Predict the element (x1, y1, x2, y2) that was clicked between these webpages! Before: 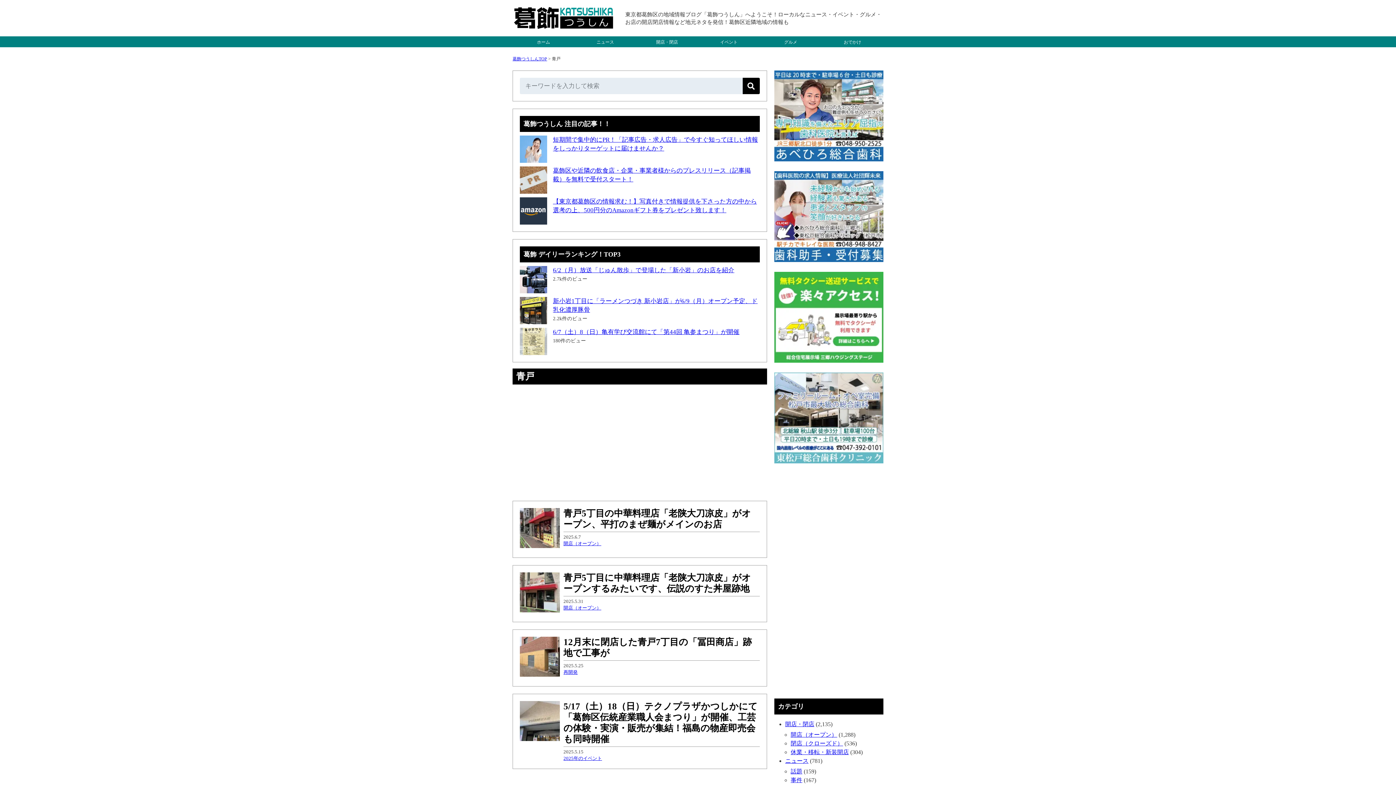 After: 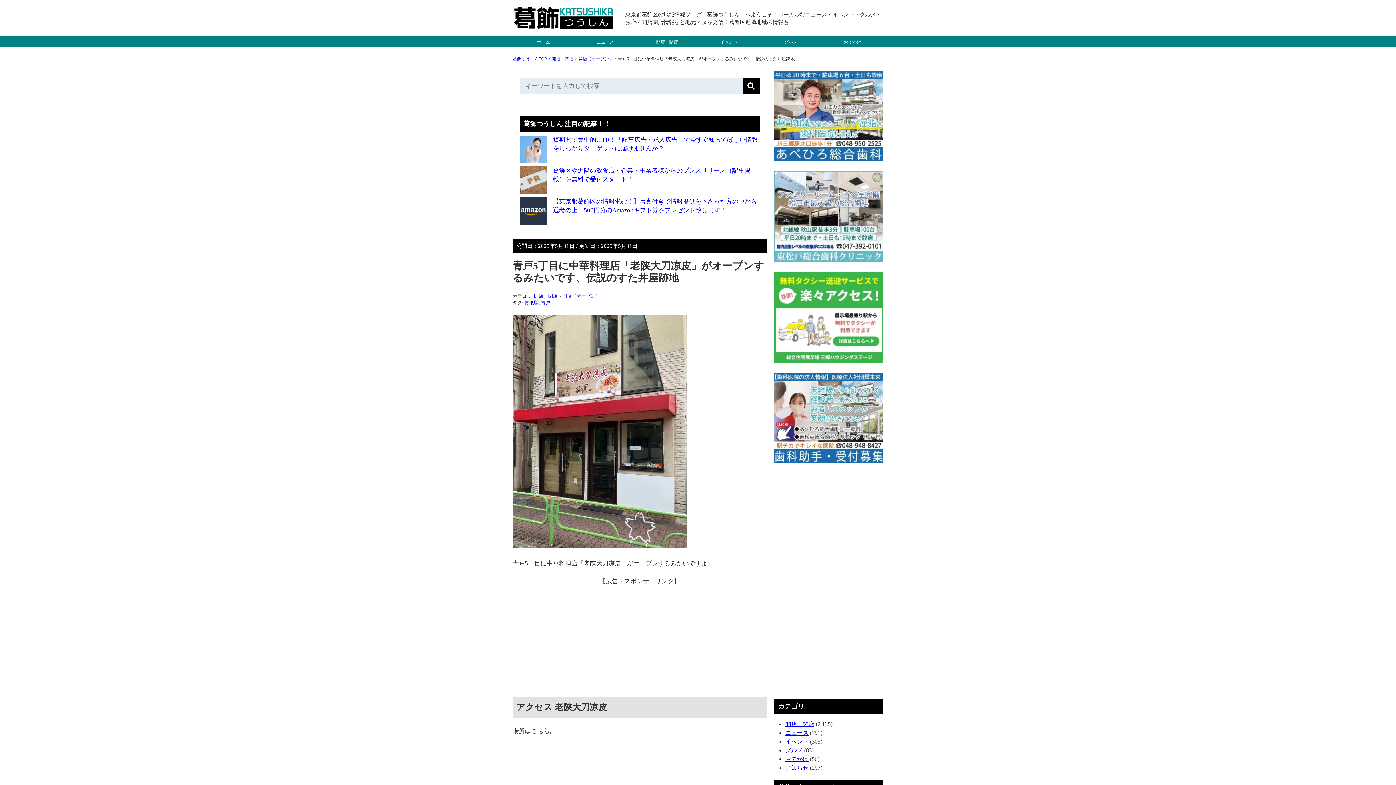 Action: bbox: (520, 607, 560, 614)